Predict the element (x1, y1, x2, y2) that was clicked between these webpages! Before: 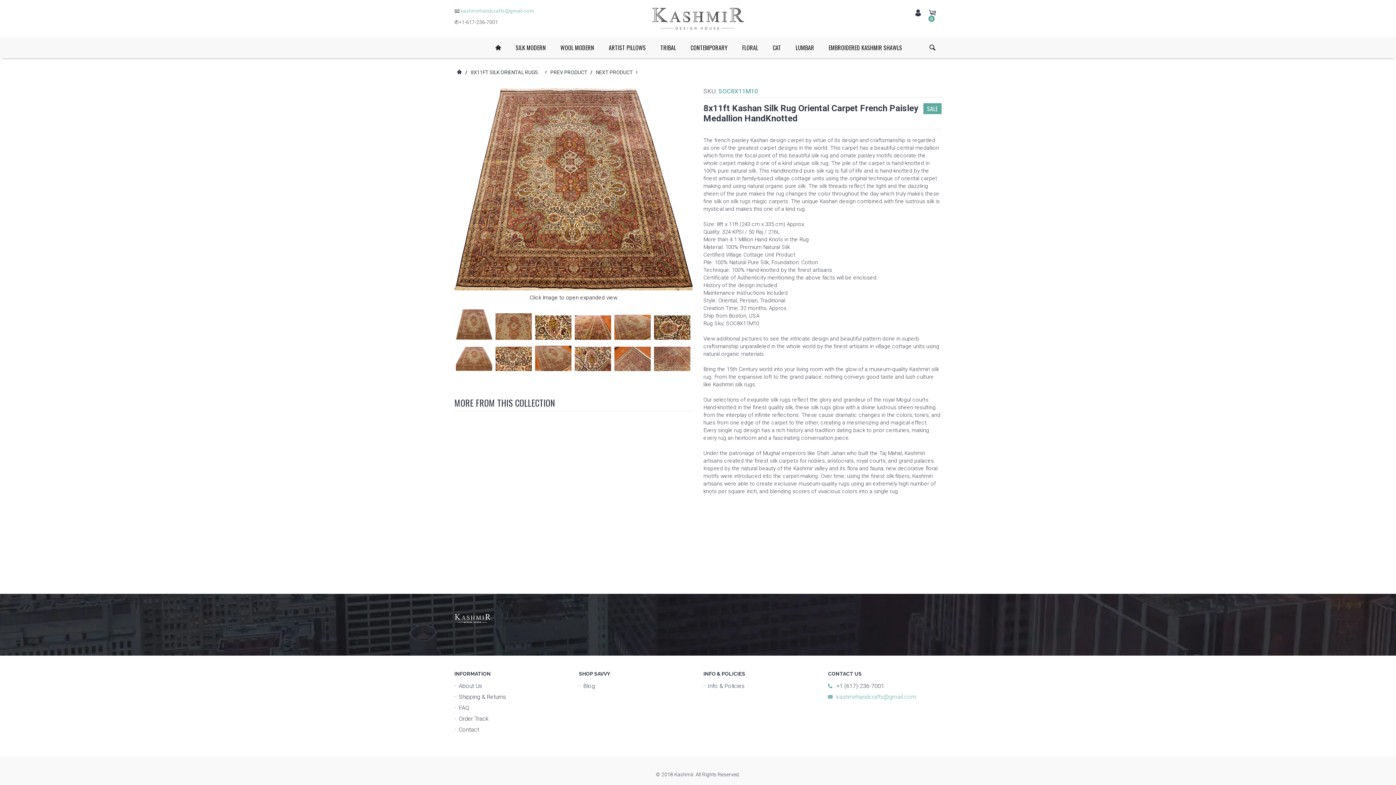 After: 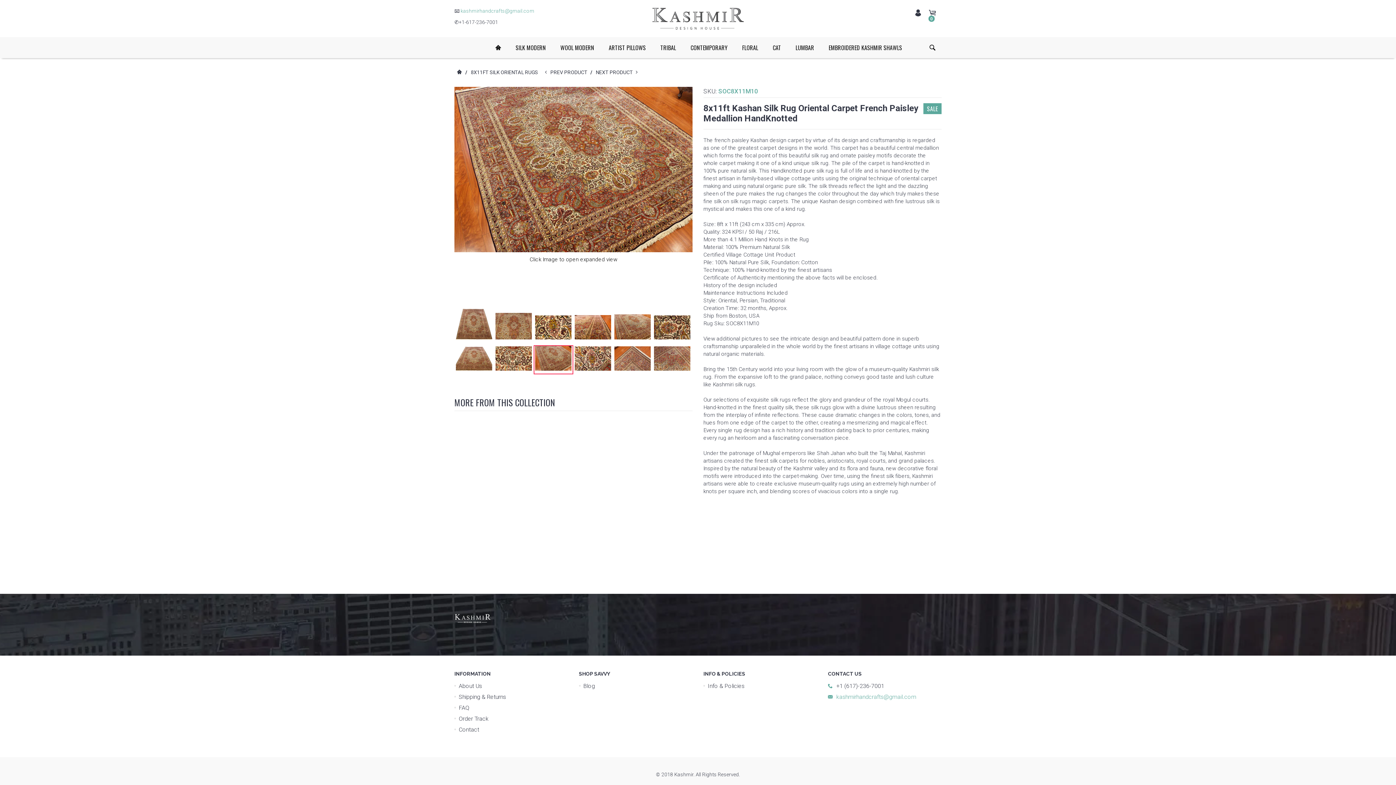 Action: bbox: (533, 345, 573, 374)